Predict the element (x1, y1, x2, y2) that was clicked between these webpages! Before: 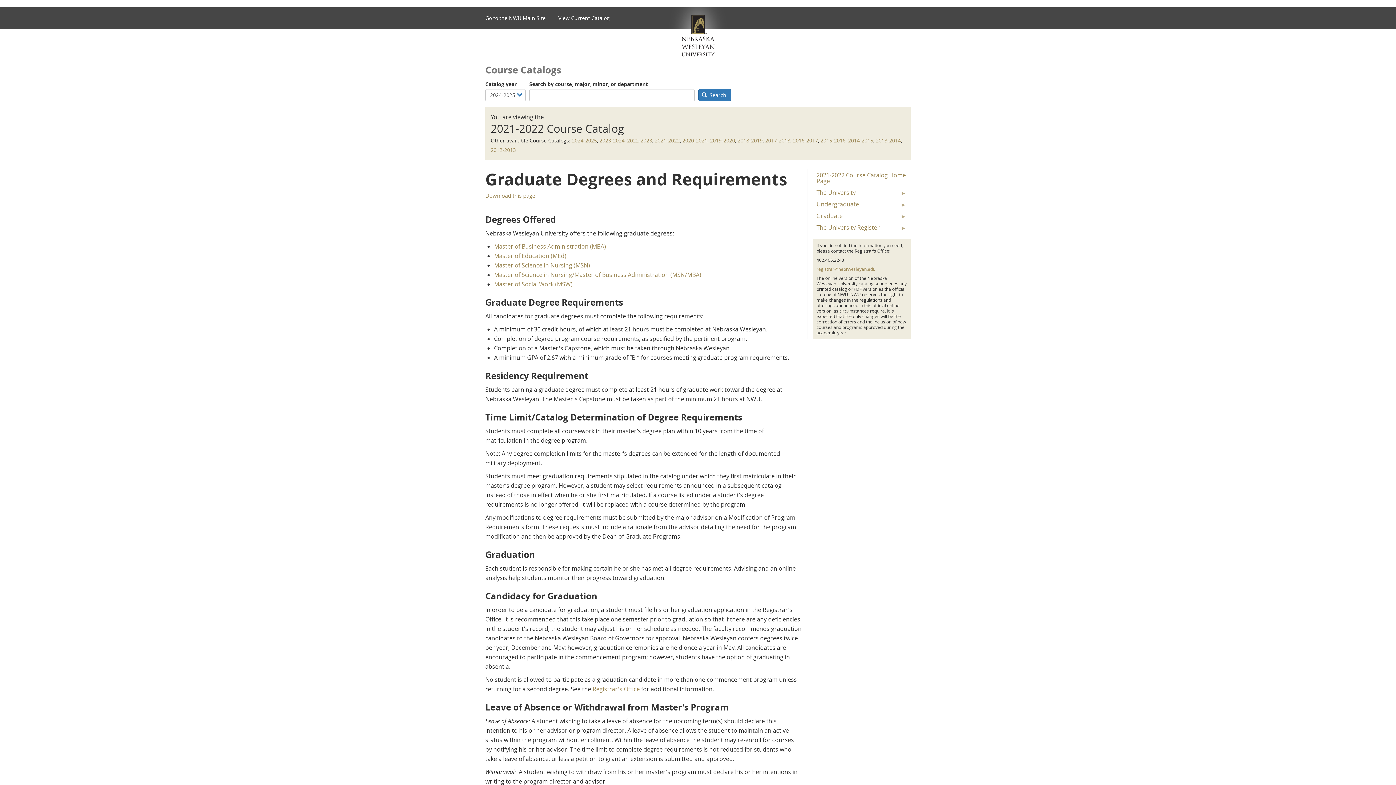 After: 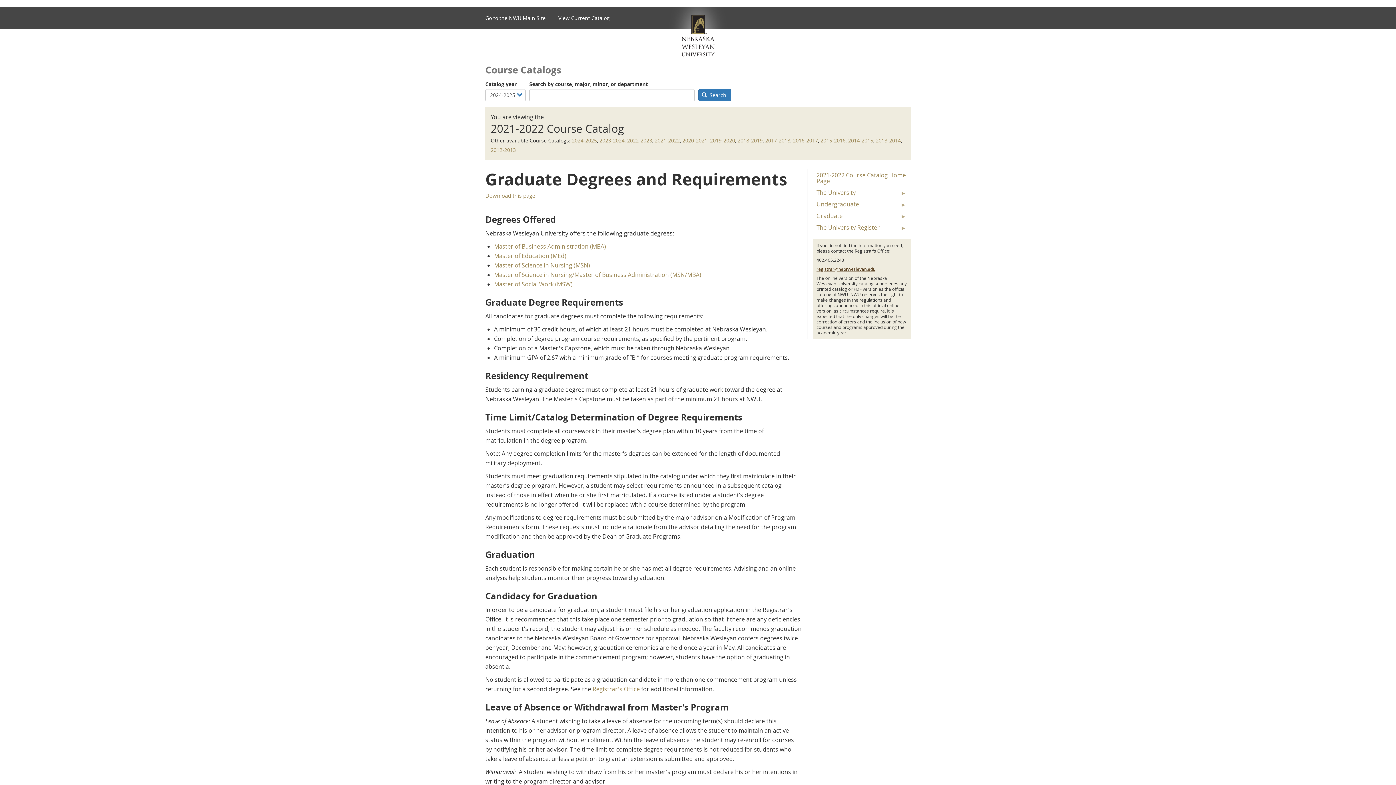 Action: bbox: (816, 266, 875, 272) label: registrar@nebrwesleyan.edu